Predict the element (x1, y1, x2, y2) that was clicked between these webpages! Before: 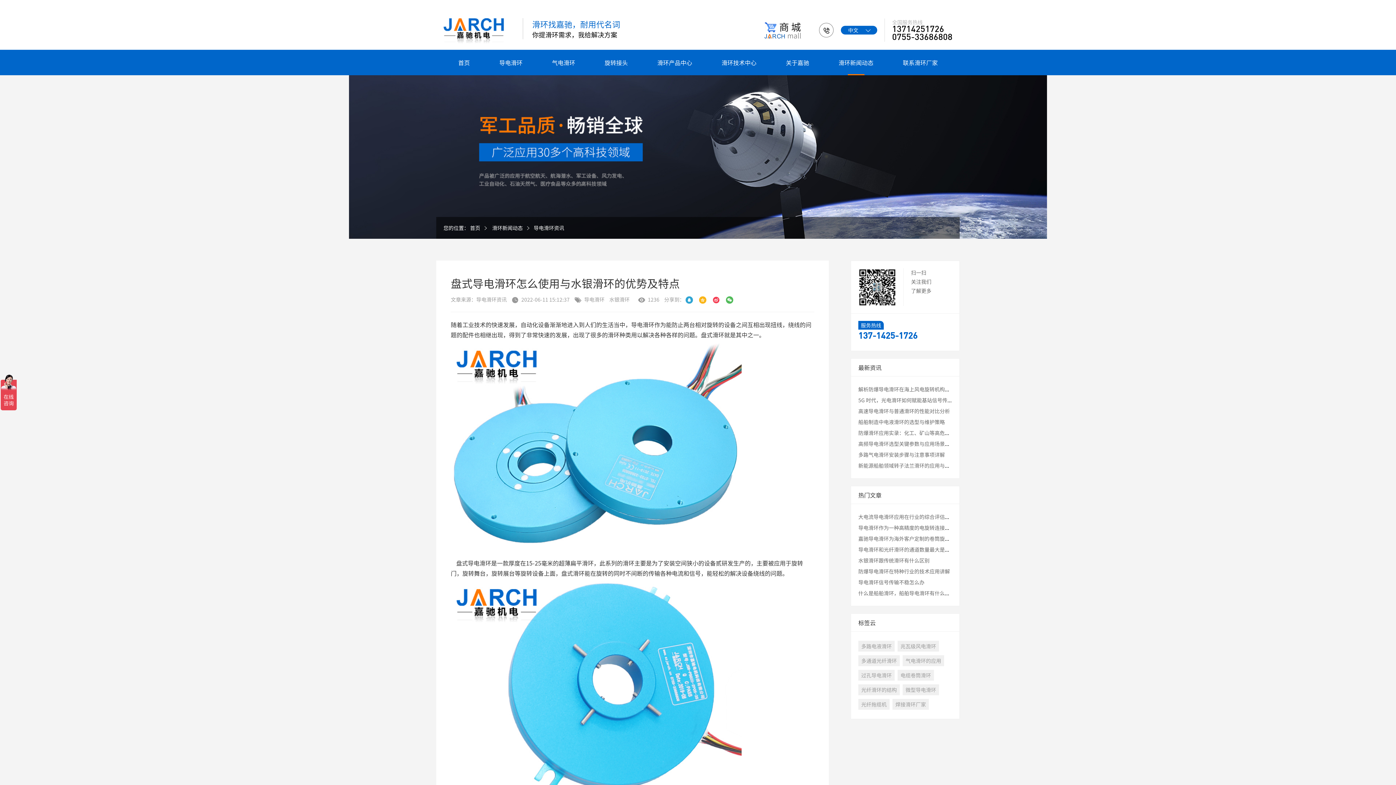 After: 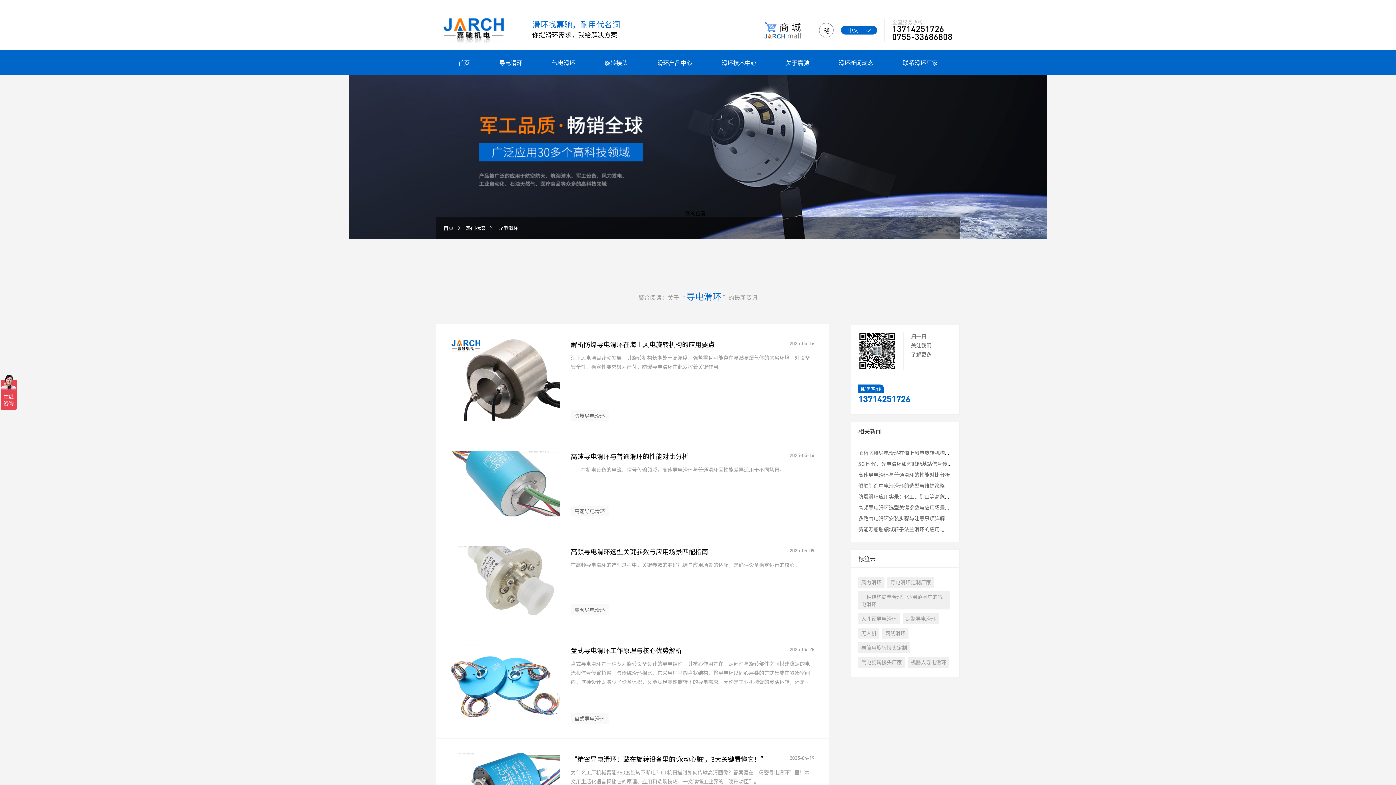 Action: label: 导电滑环 bbox: (584, 295, 604, 304)